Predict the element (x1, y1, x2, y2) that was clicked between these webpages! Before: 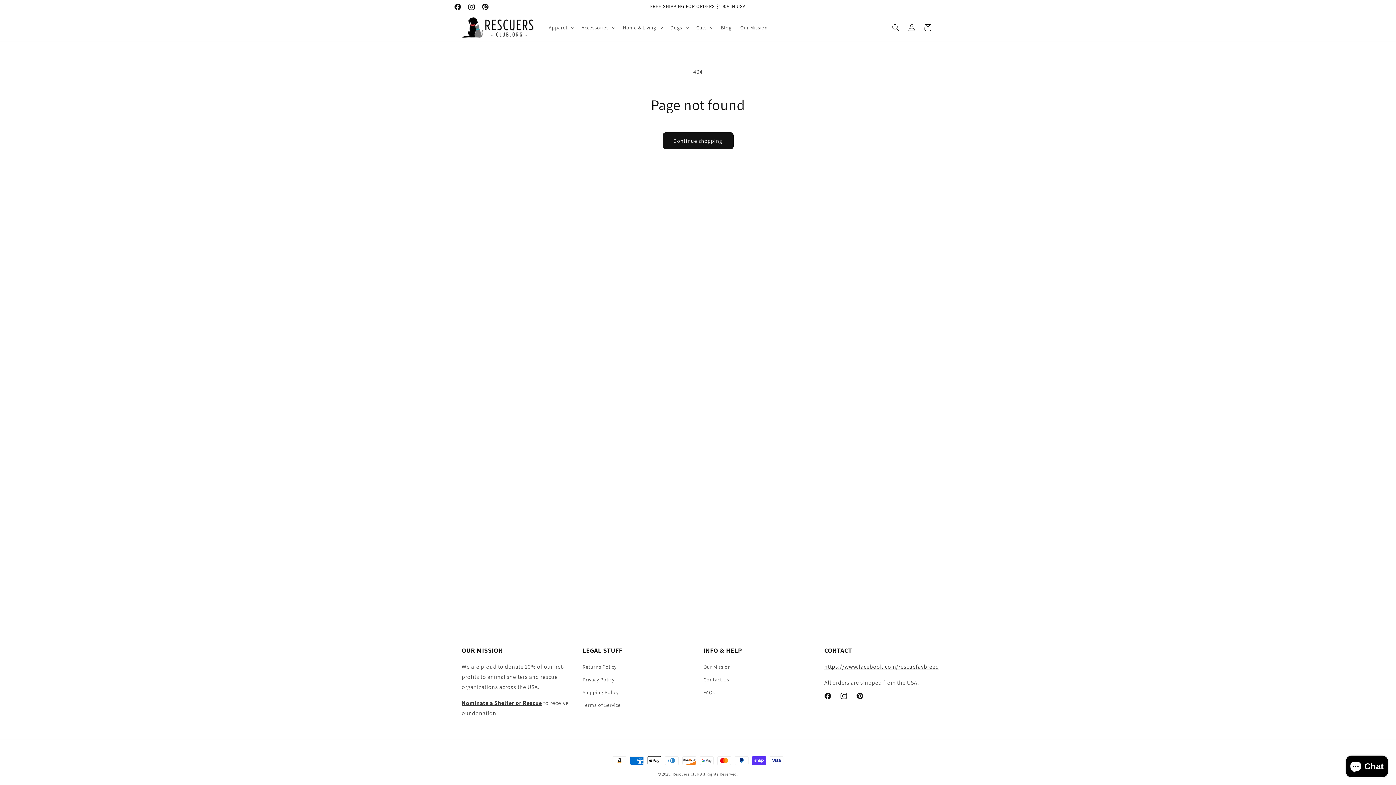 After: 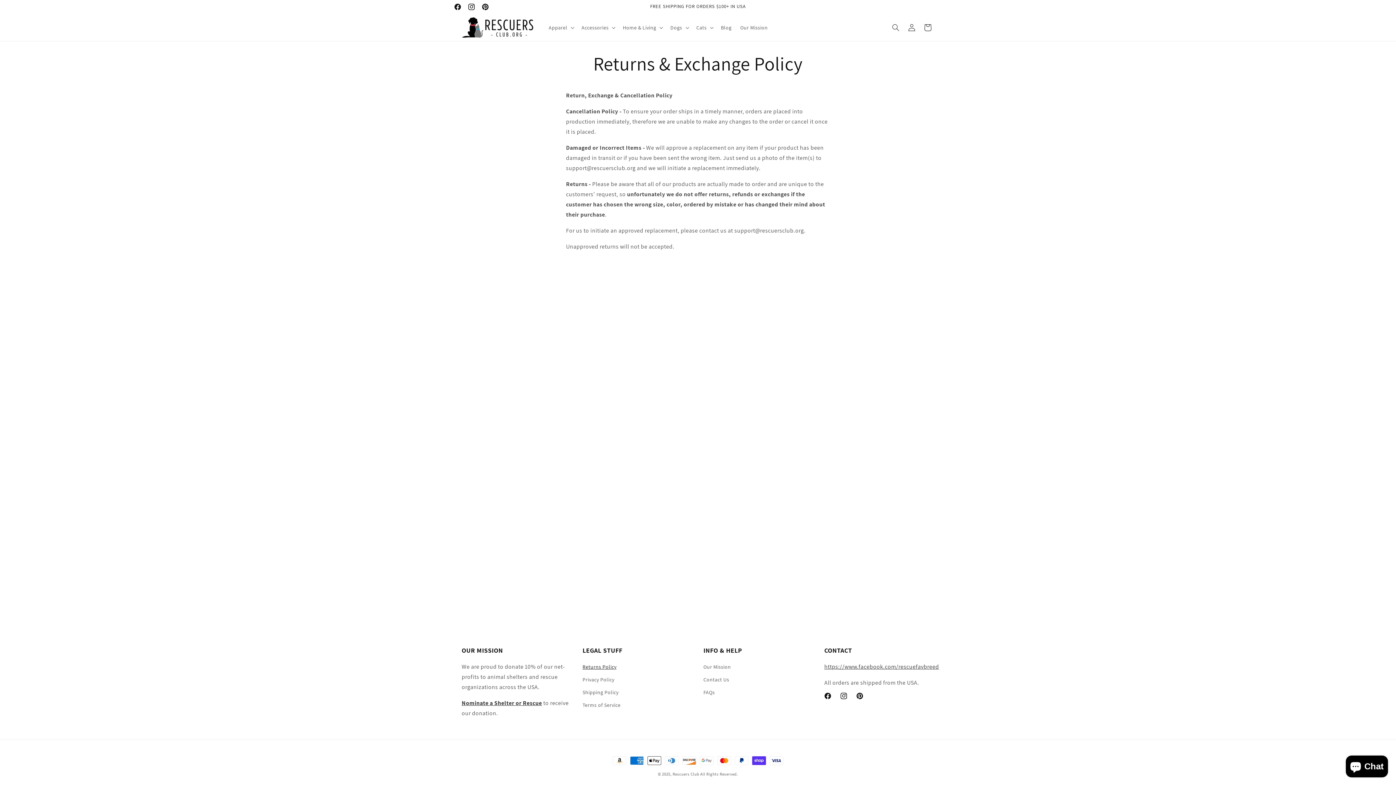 Action: label: Returns Policy bbox: (582, 662, 616, 673)